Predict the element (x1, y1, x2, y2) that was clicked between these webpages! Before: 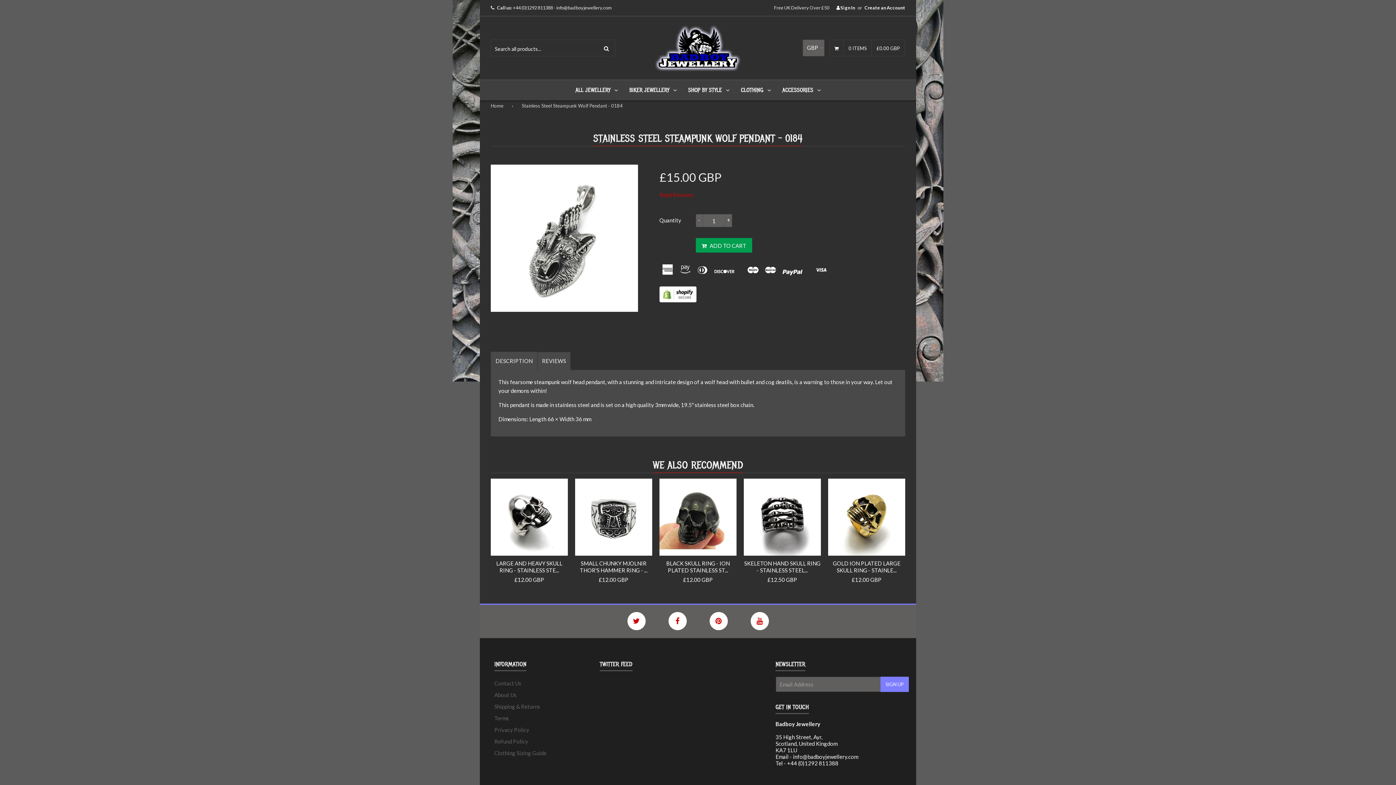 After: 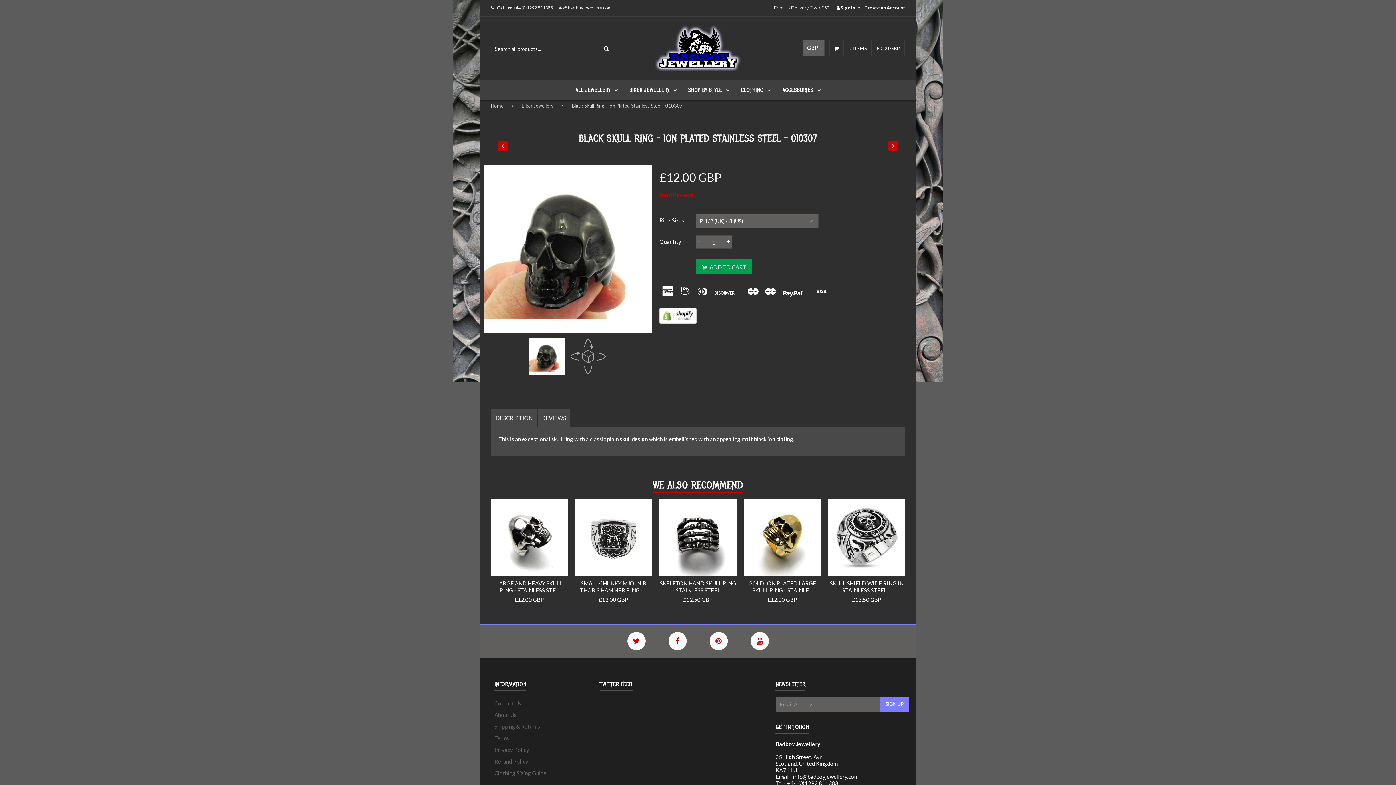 Action: bbox: (666, 560, 730, 573) label: BLACK SKULL RING - ION PLATED STAINLESS ST...